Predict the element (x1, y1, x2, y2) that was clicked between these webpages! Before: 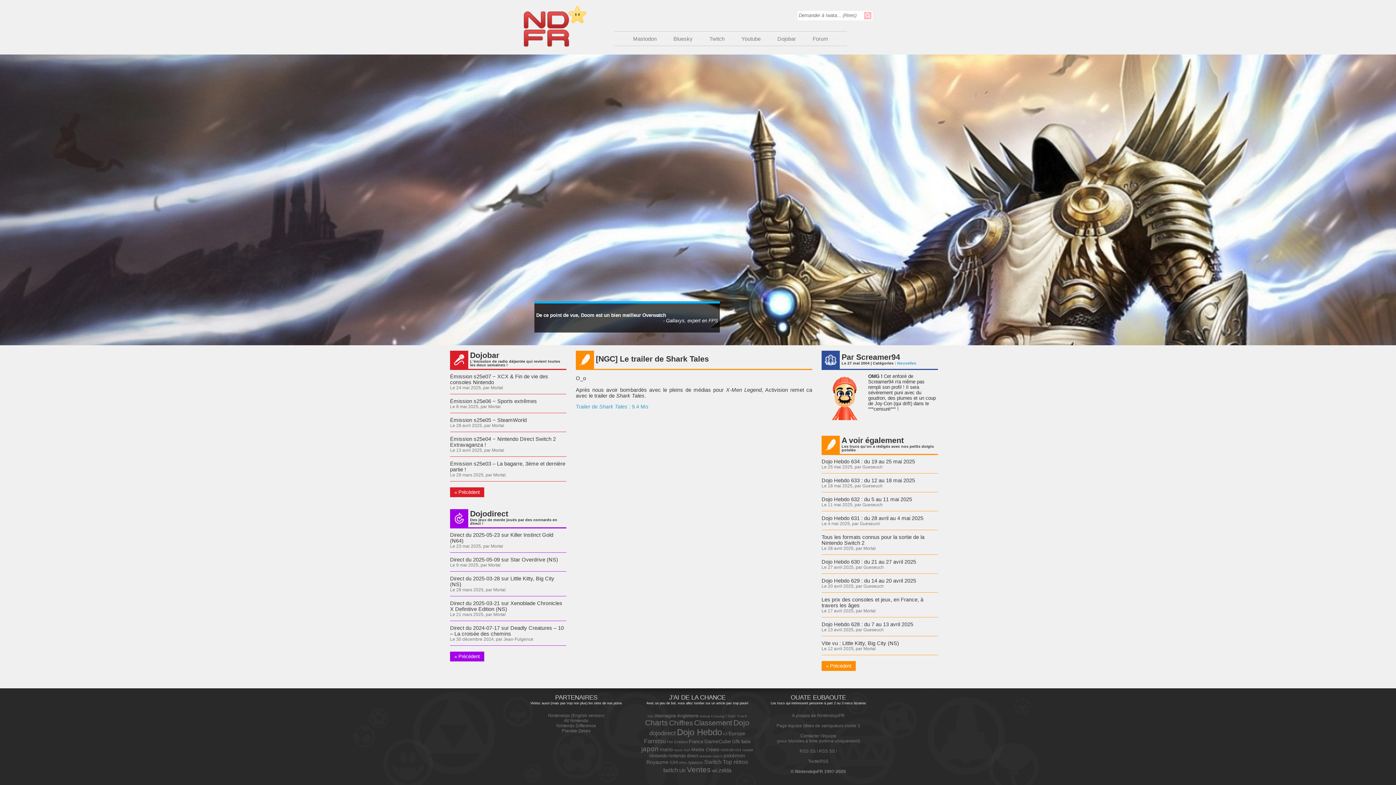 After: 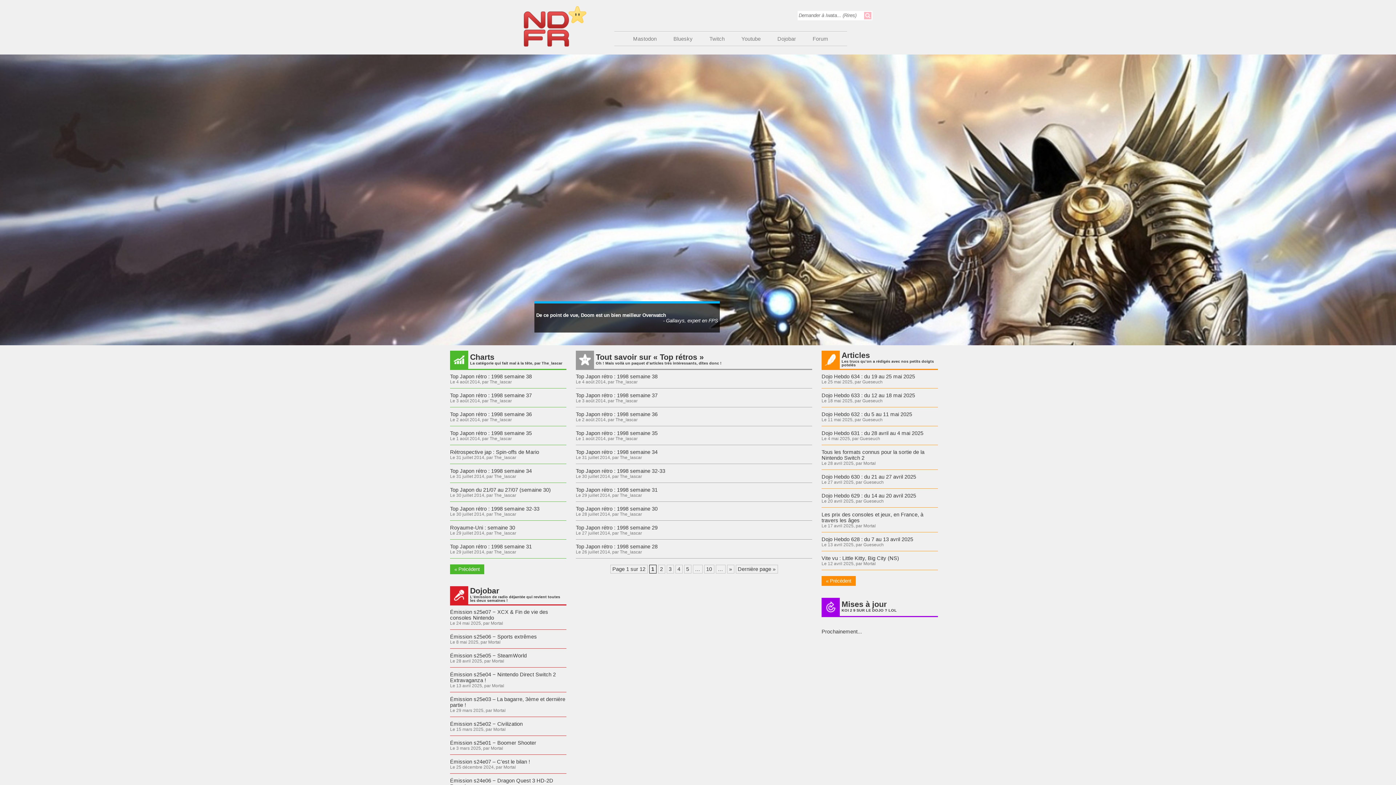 Action: bbox: (722, 759, 748, 765) label: Top rétros (120 éléments)